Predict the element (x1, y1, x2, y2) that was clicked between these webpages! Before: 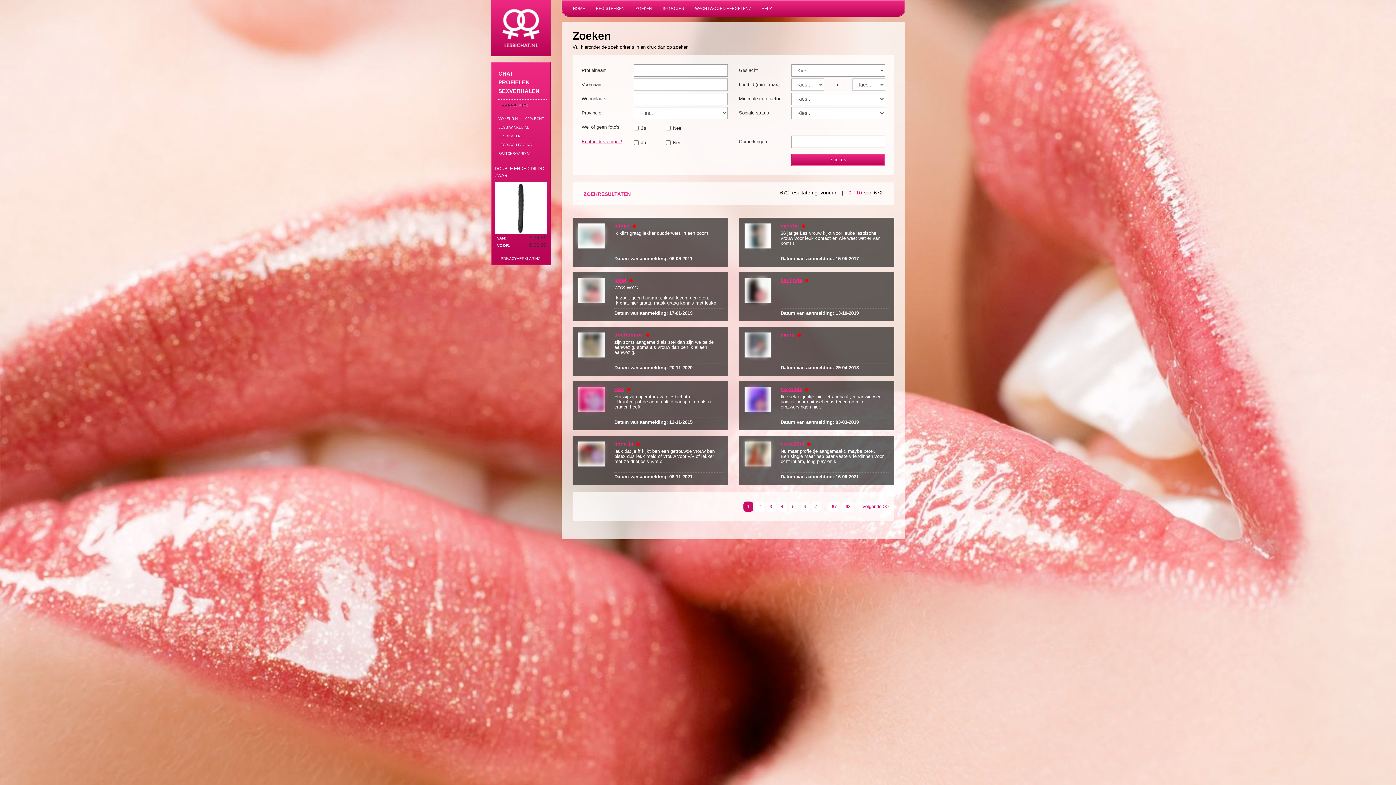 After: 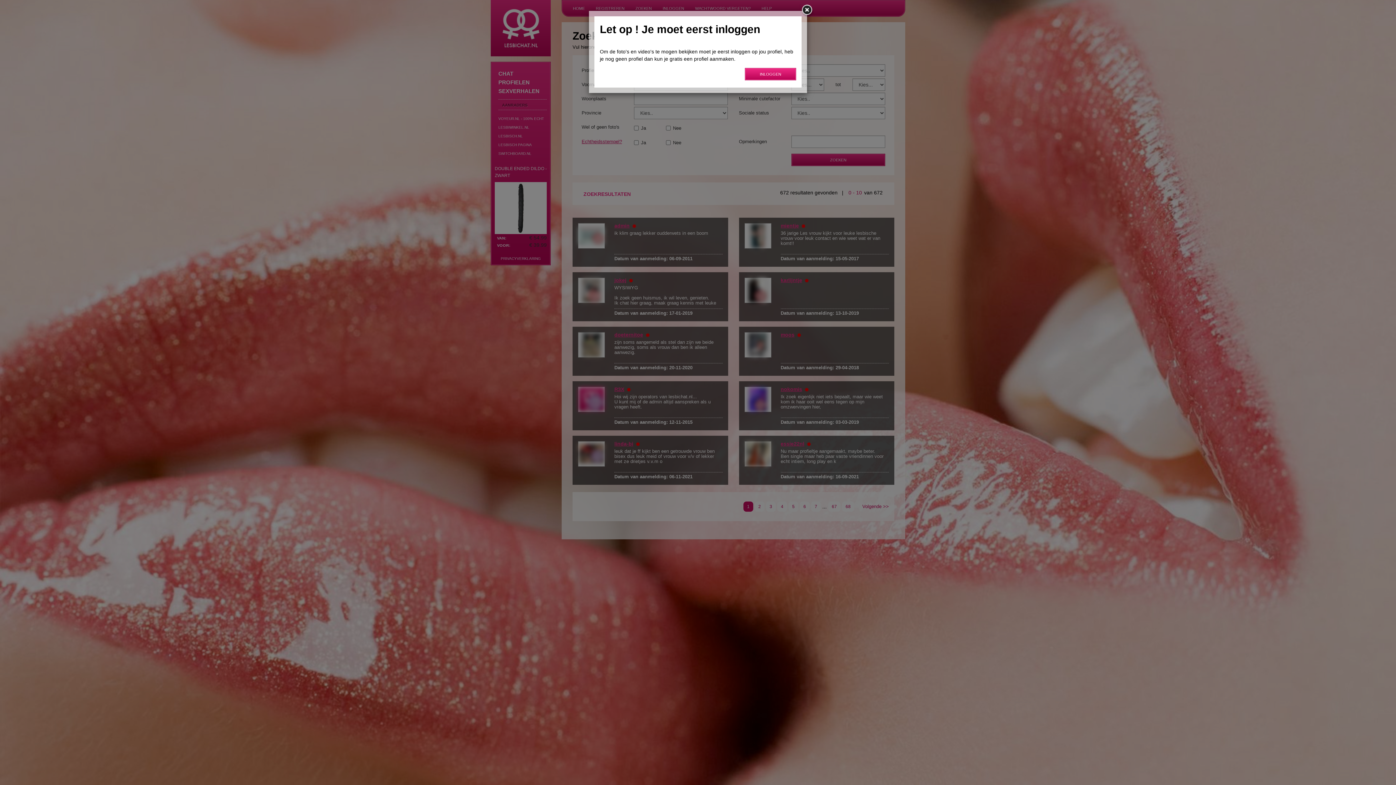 Action: bbox: (744, 441, 771, 466)